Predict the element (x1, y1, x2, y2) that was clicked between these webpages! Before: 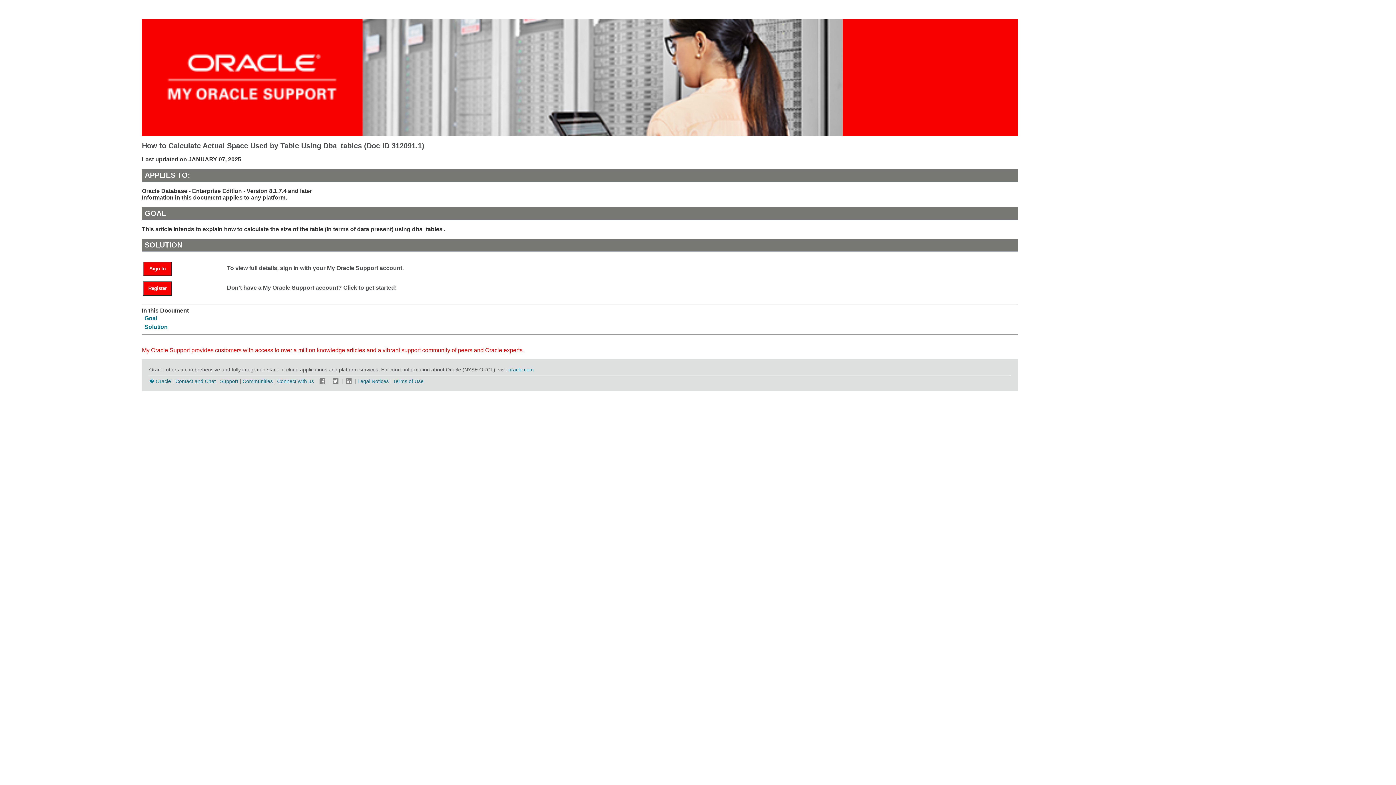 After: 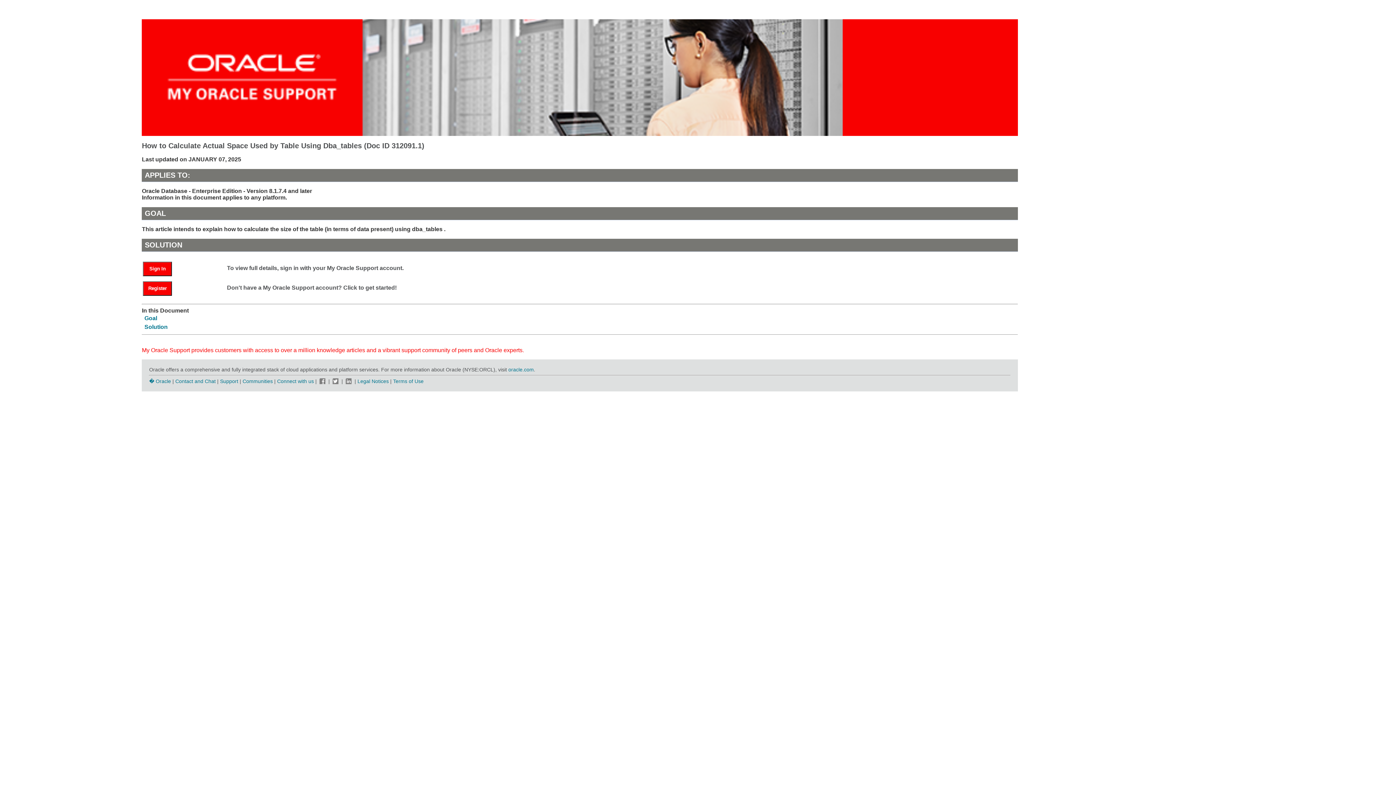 Action: bbox: (318, 378, 327, 384)